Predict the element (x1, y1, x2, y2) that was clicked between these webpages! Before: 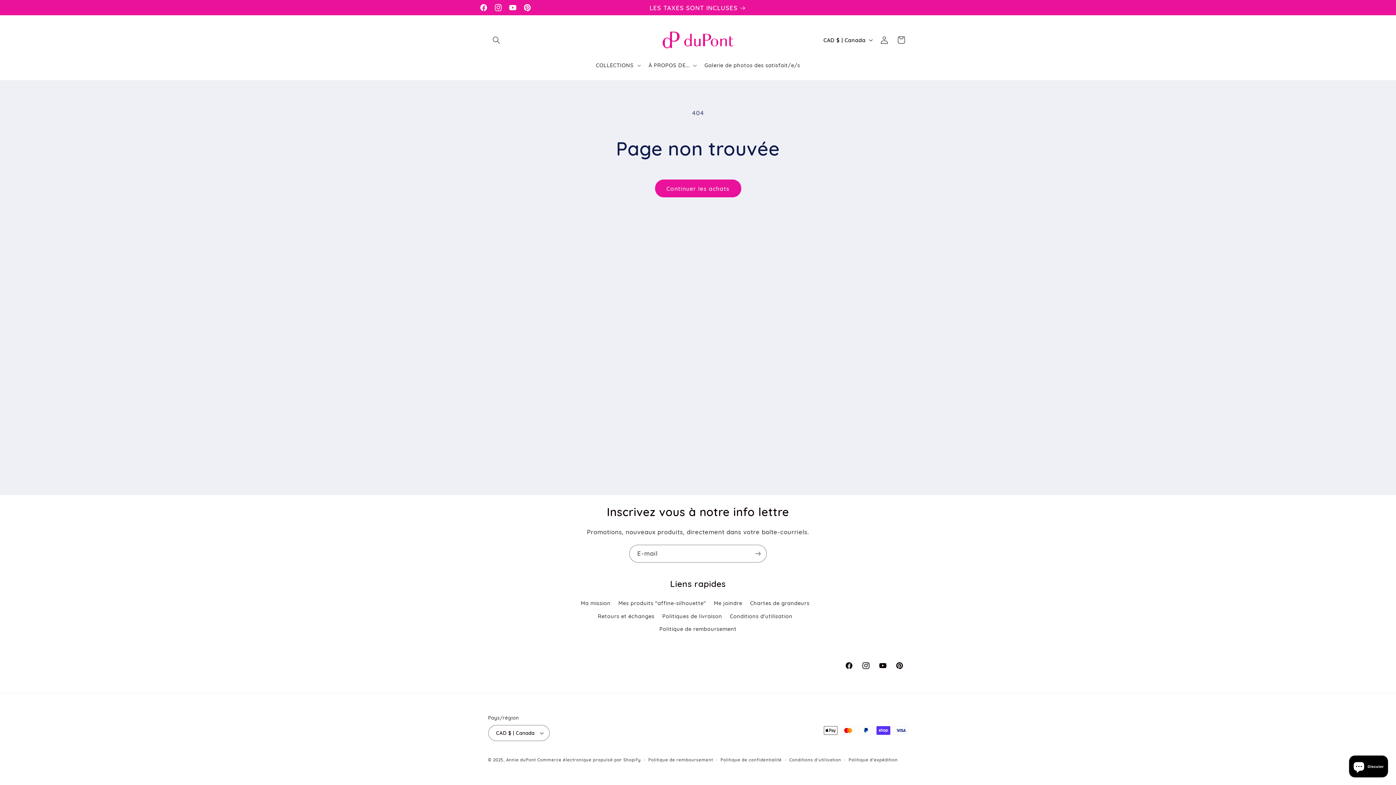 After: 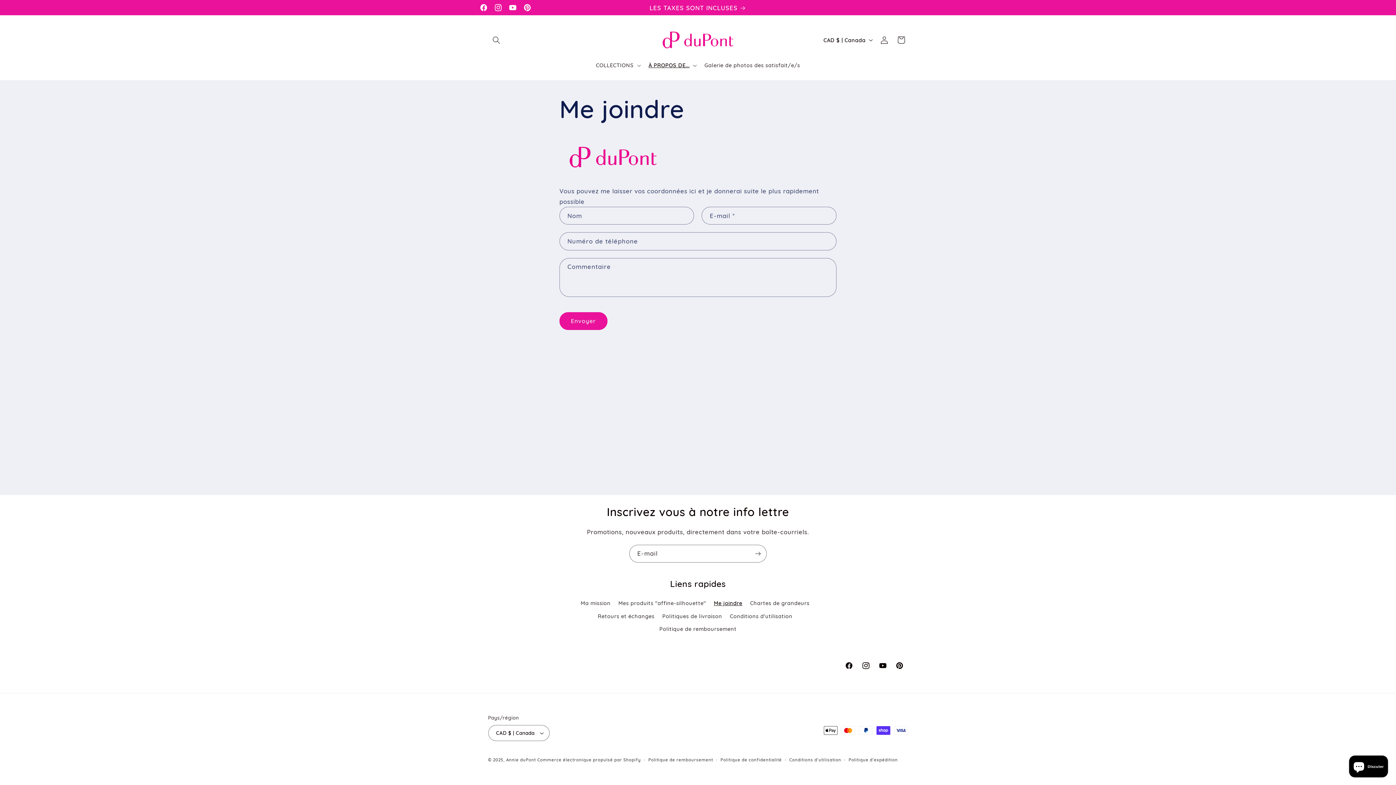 Action: label: Me joindre bbox: (714, 597, 742, 610)